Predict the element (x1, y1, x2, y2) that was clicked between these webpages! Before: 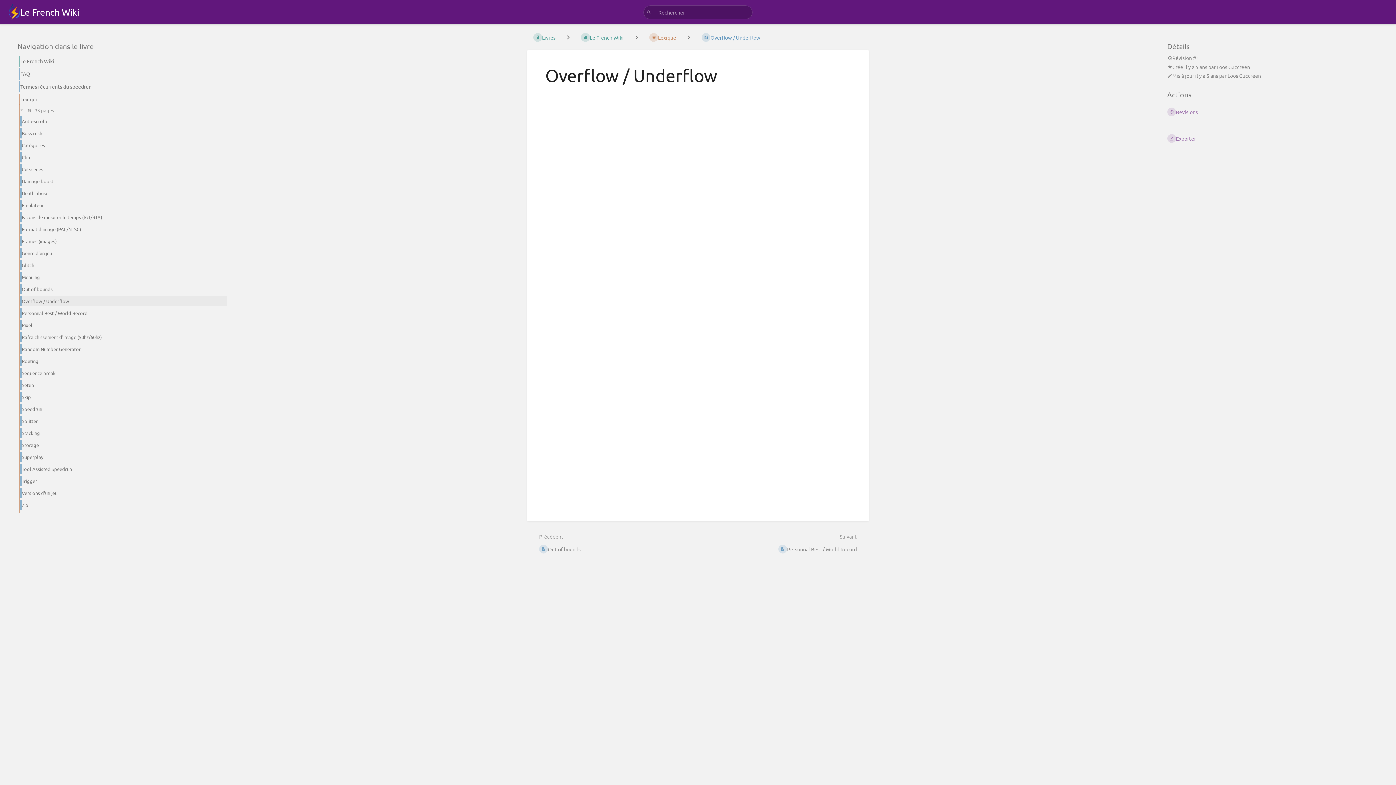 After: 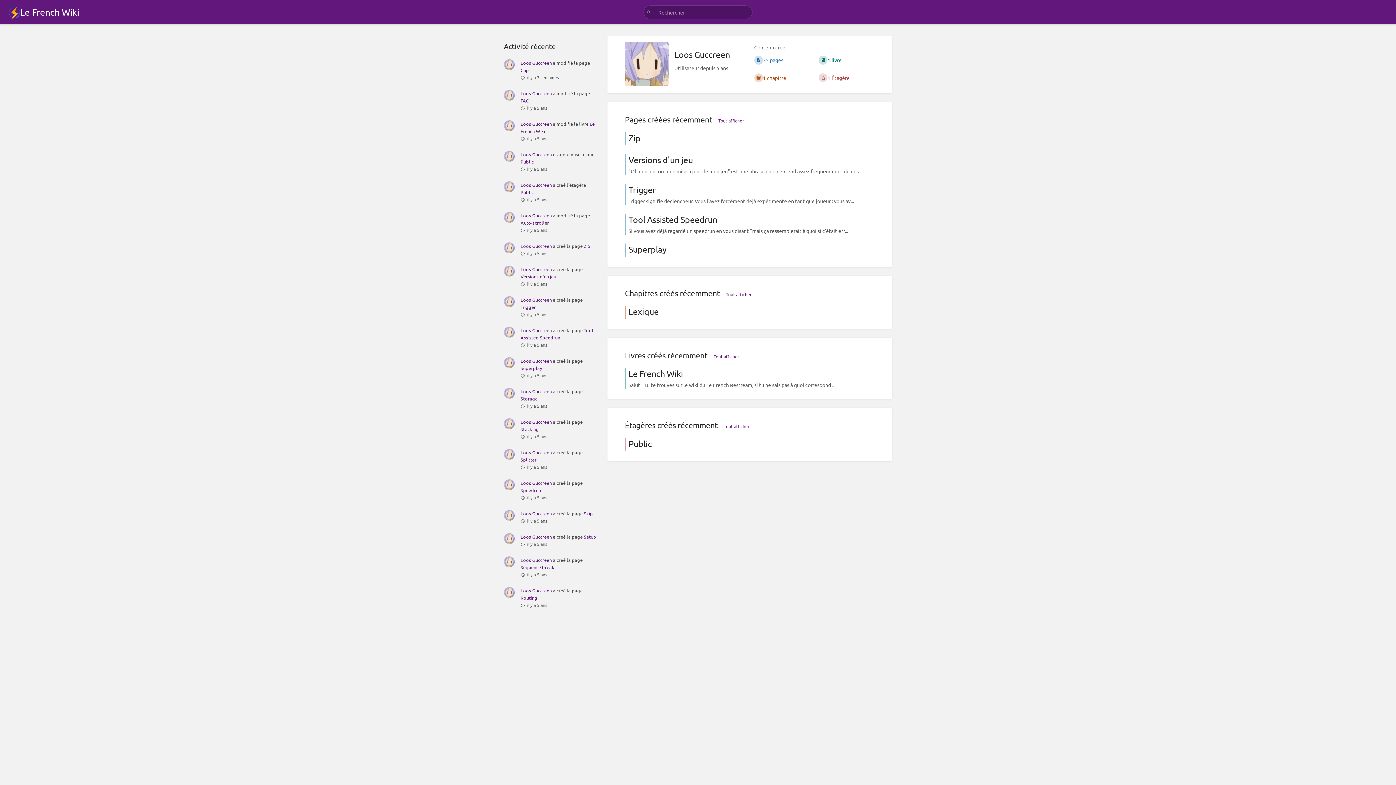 Action: label: Loos Guccreen bbox: (1227, 72, 1261, 78)